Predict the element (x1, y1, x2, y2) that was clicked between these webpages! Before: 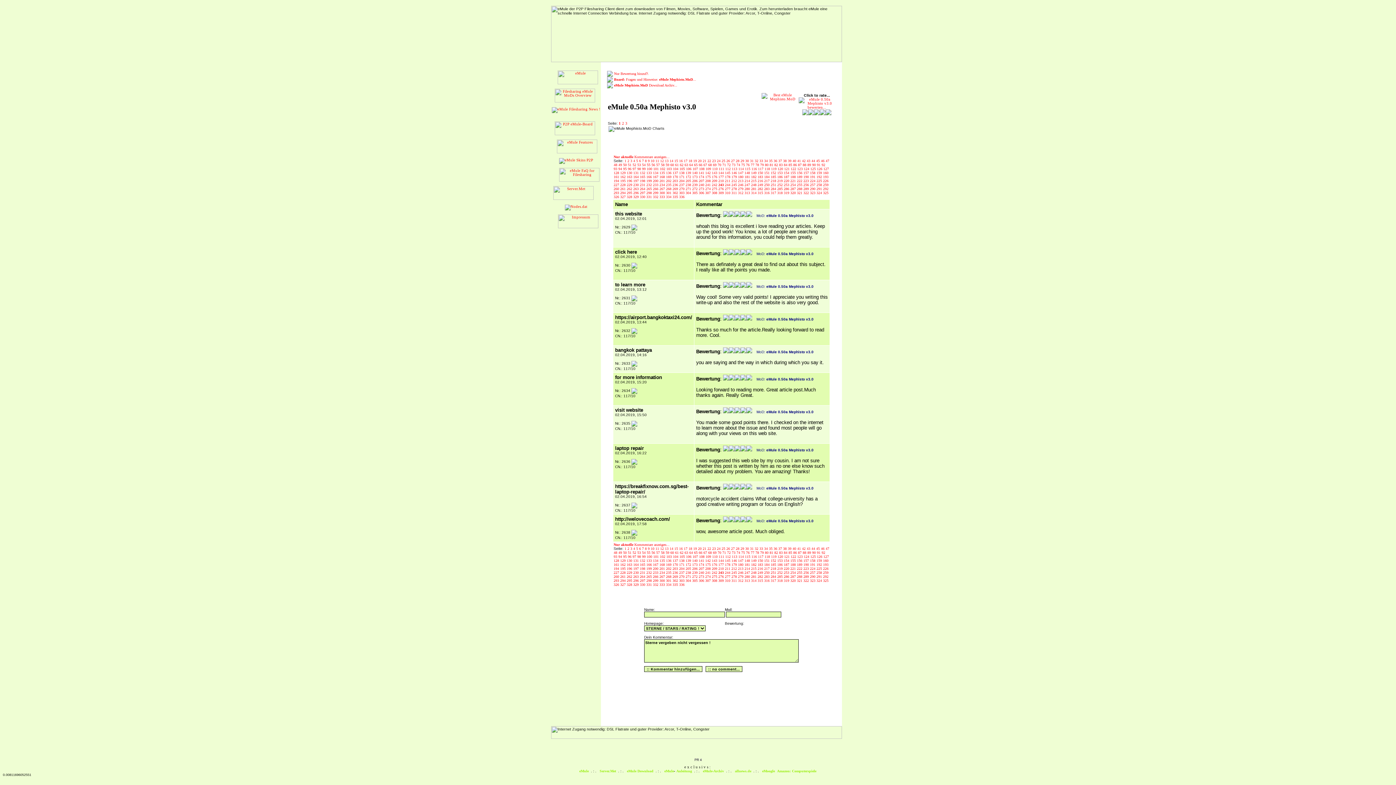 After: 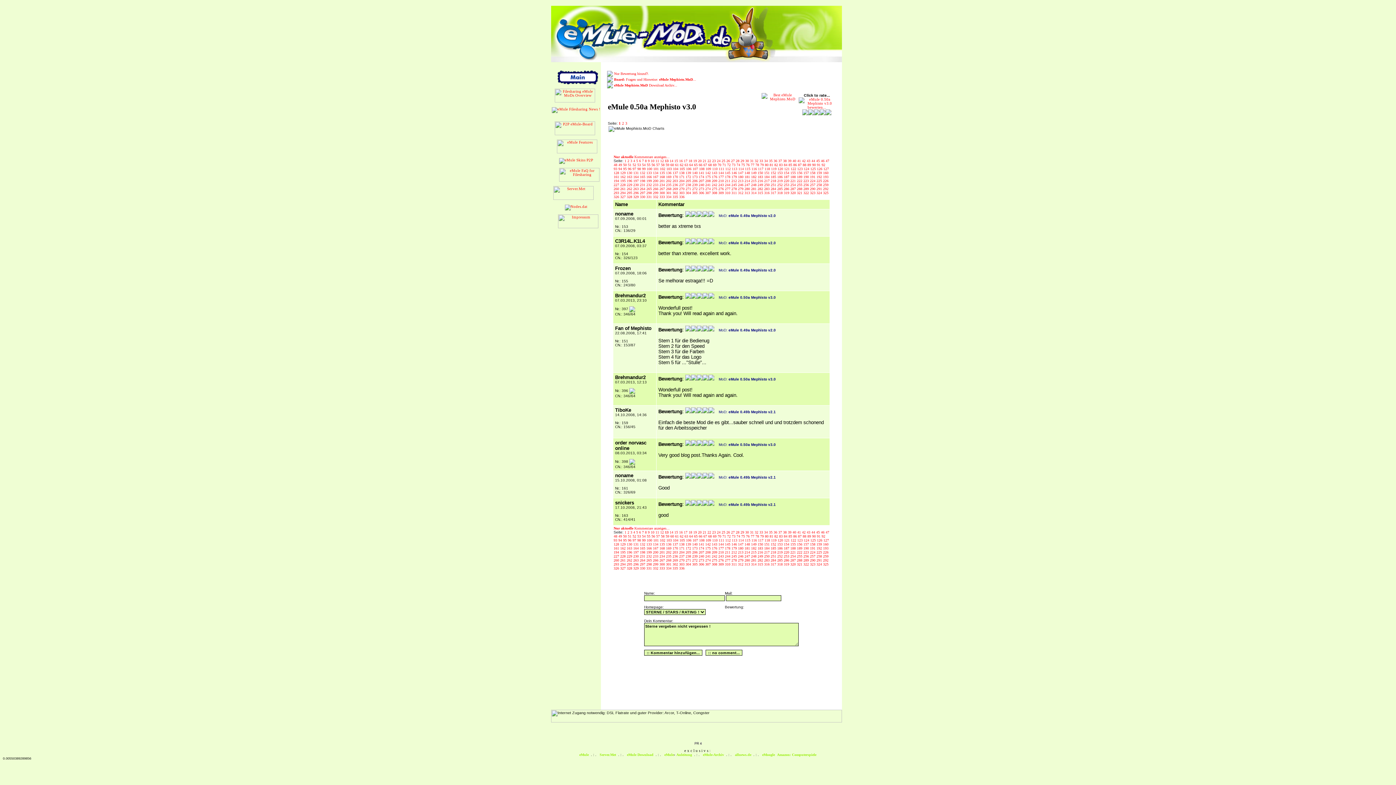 Action: bbox: (665, 546, 669, 550) label: 13 